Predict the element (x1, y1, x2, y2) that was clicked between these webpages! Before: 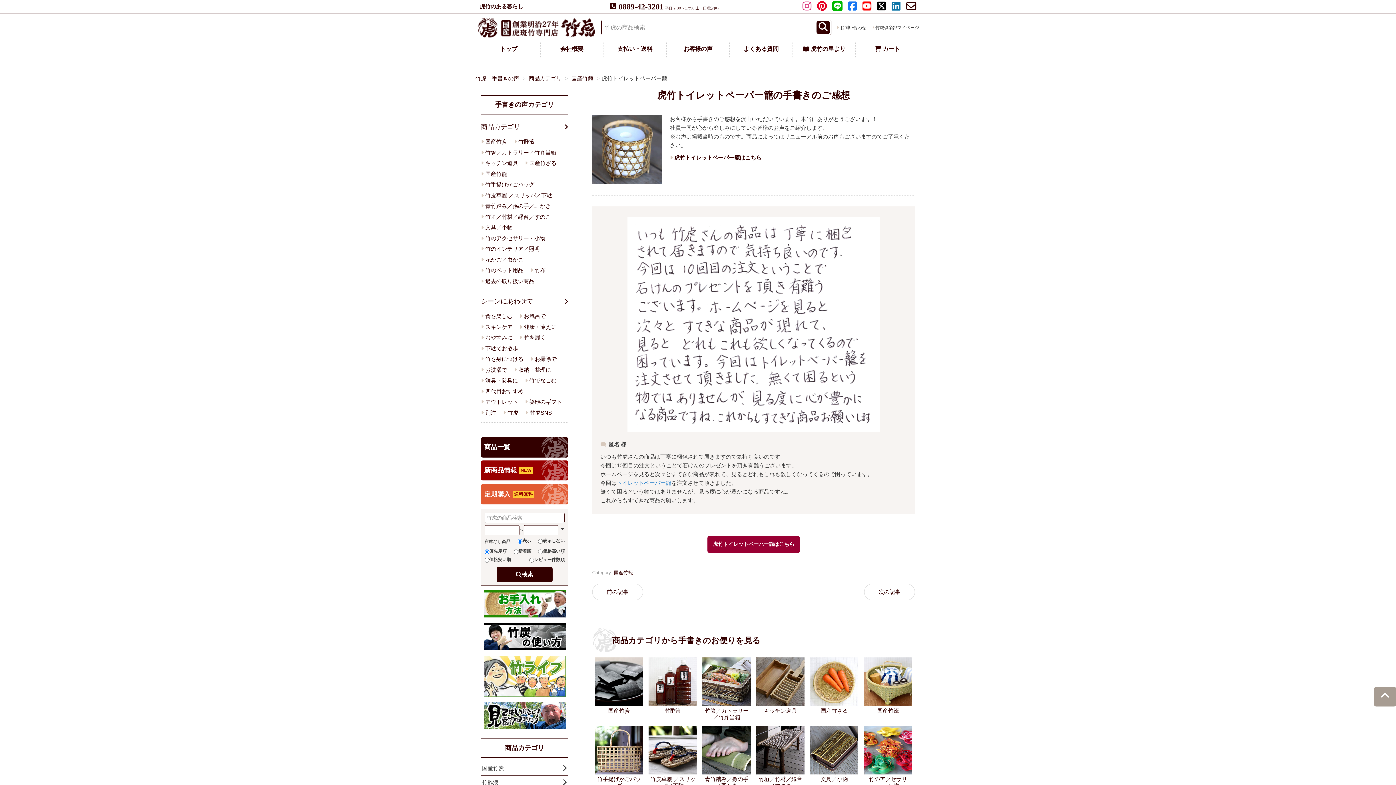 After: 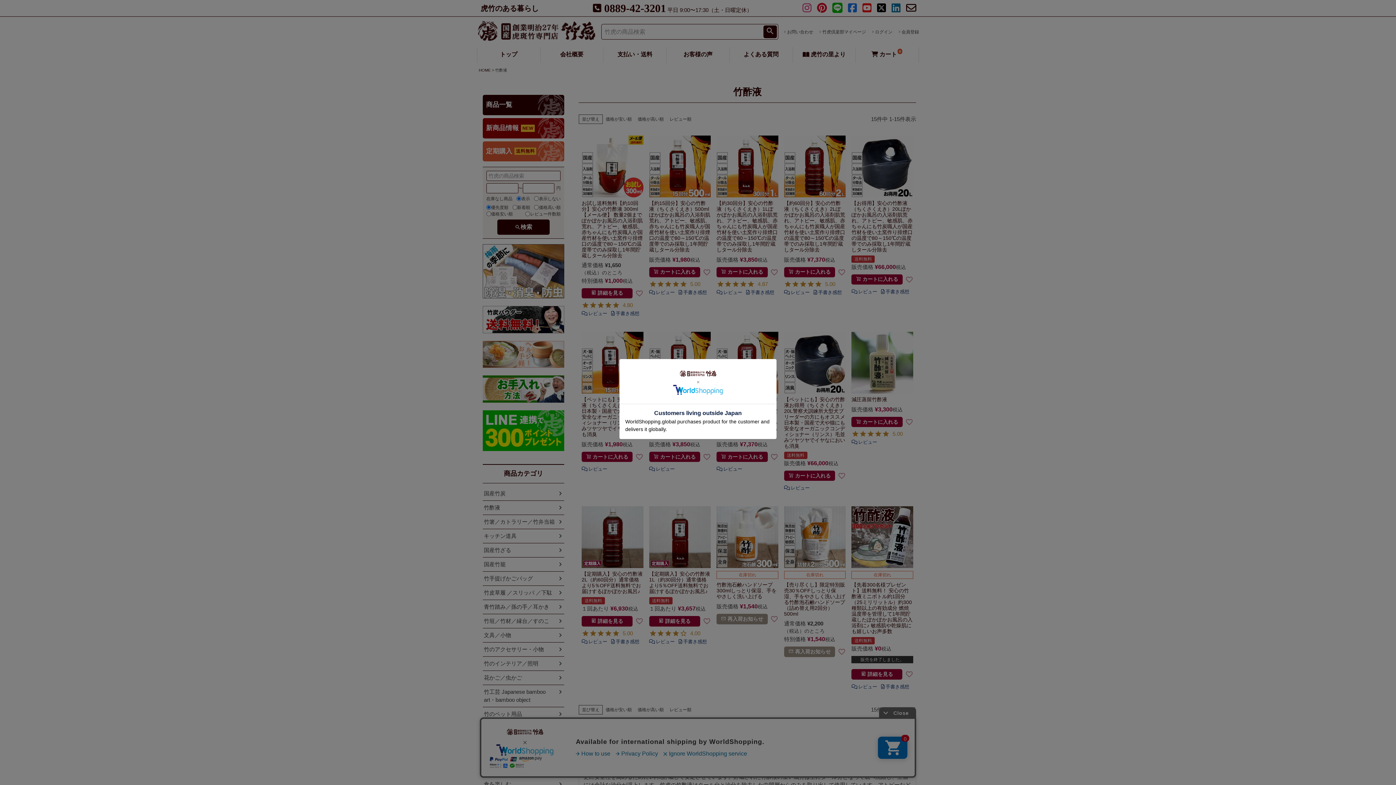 Action: label: 竹酢液 bbox: (481, 775, 568, 789)